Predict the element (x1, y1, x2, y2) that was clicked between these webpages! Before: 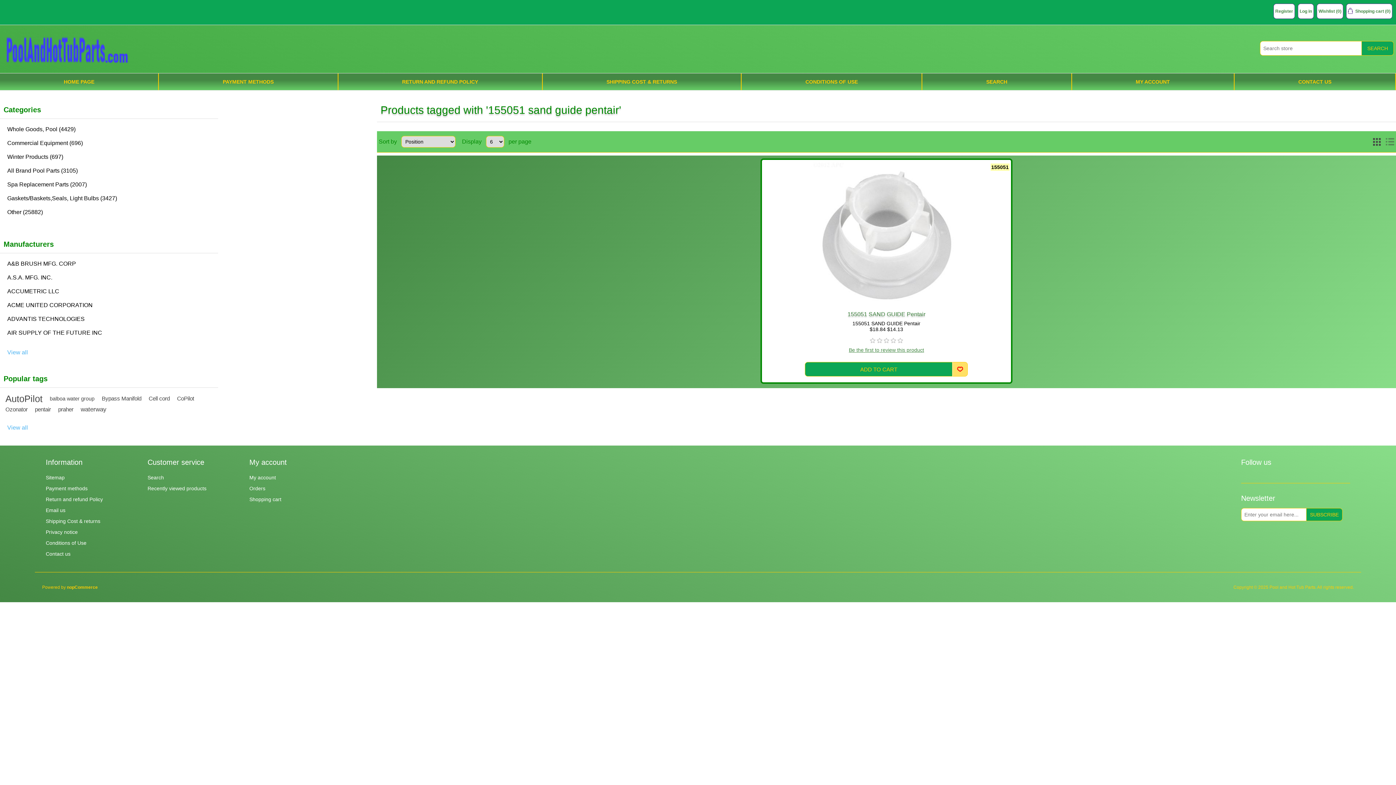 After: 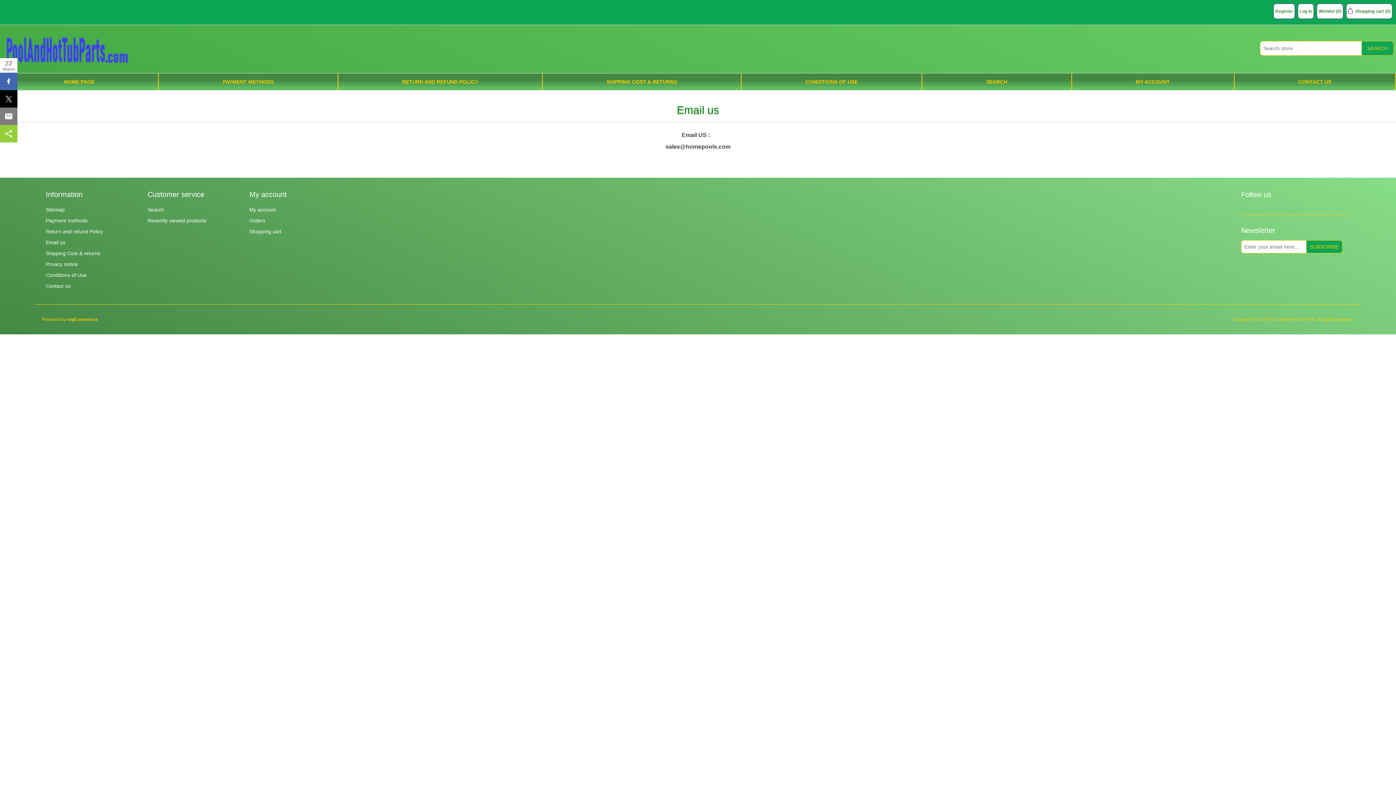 Action: bbox: (45, 507, 65, 513) label: Email us